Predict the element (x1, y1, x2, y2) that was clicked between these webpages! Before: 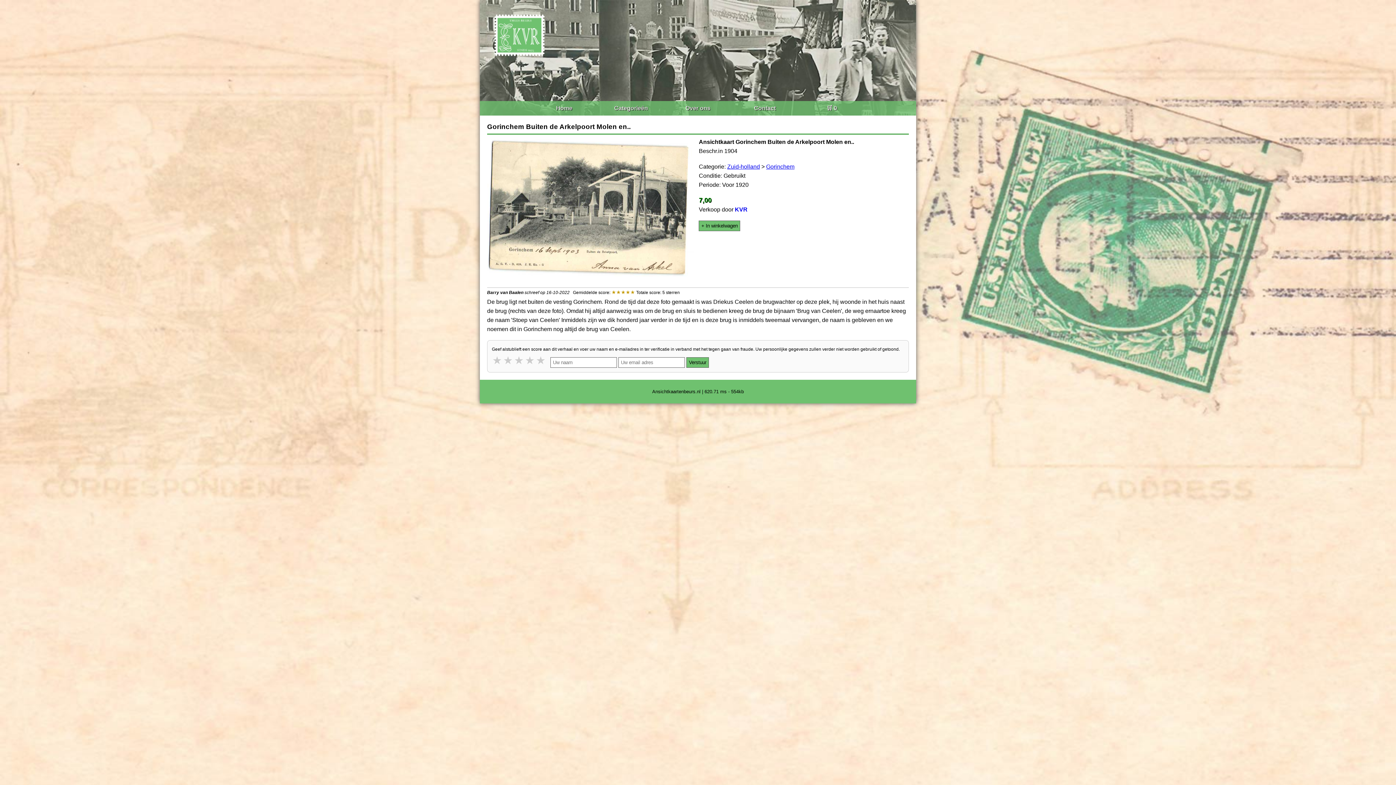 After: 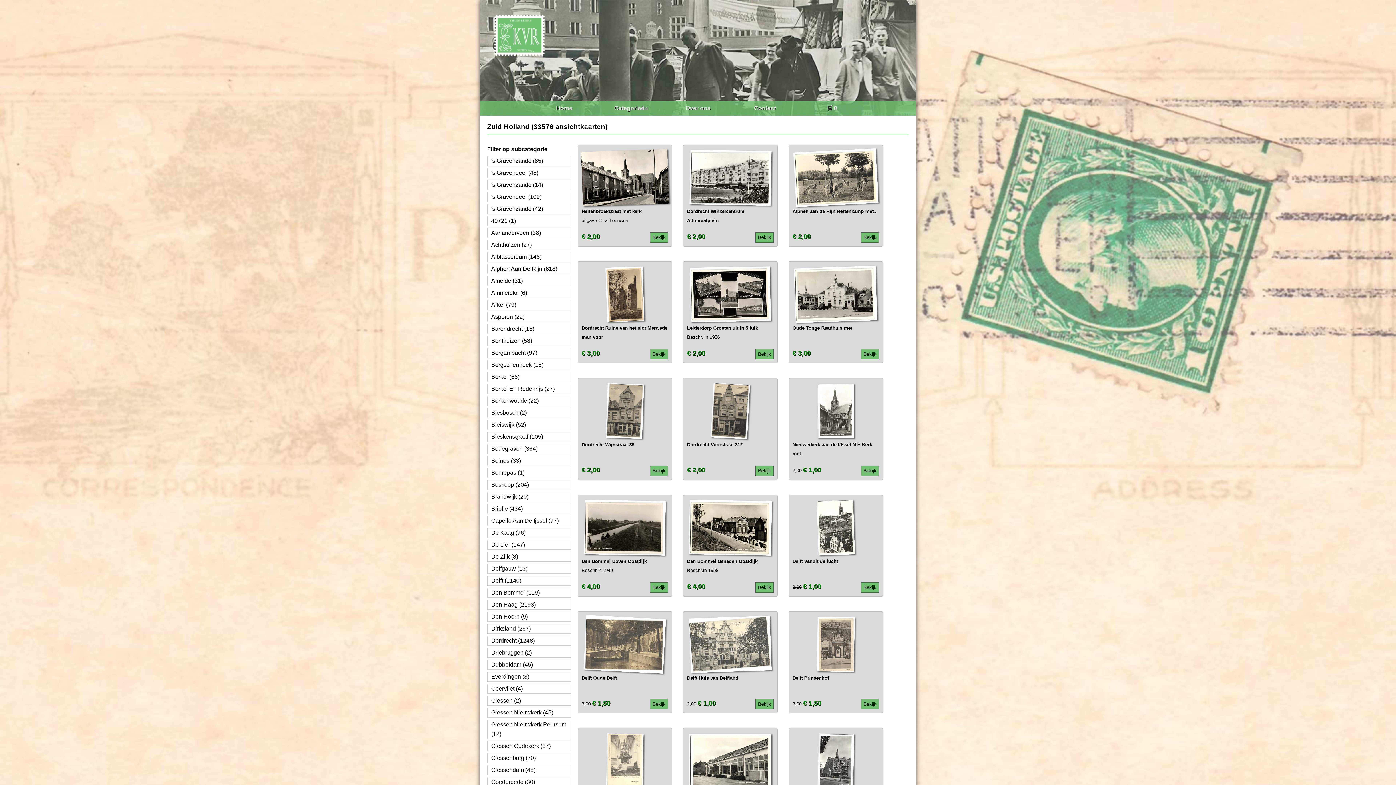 Action: bbox: (727, 163, 760, 169) label: Zuid-holland